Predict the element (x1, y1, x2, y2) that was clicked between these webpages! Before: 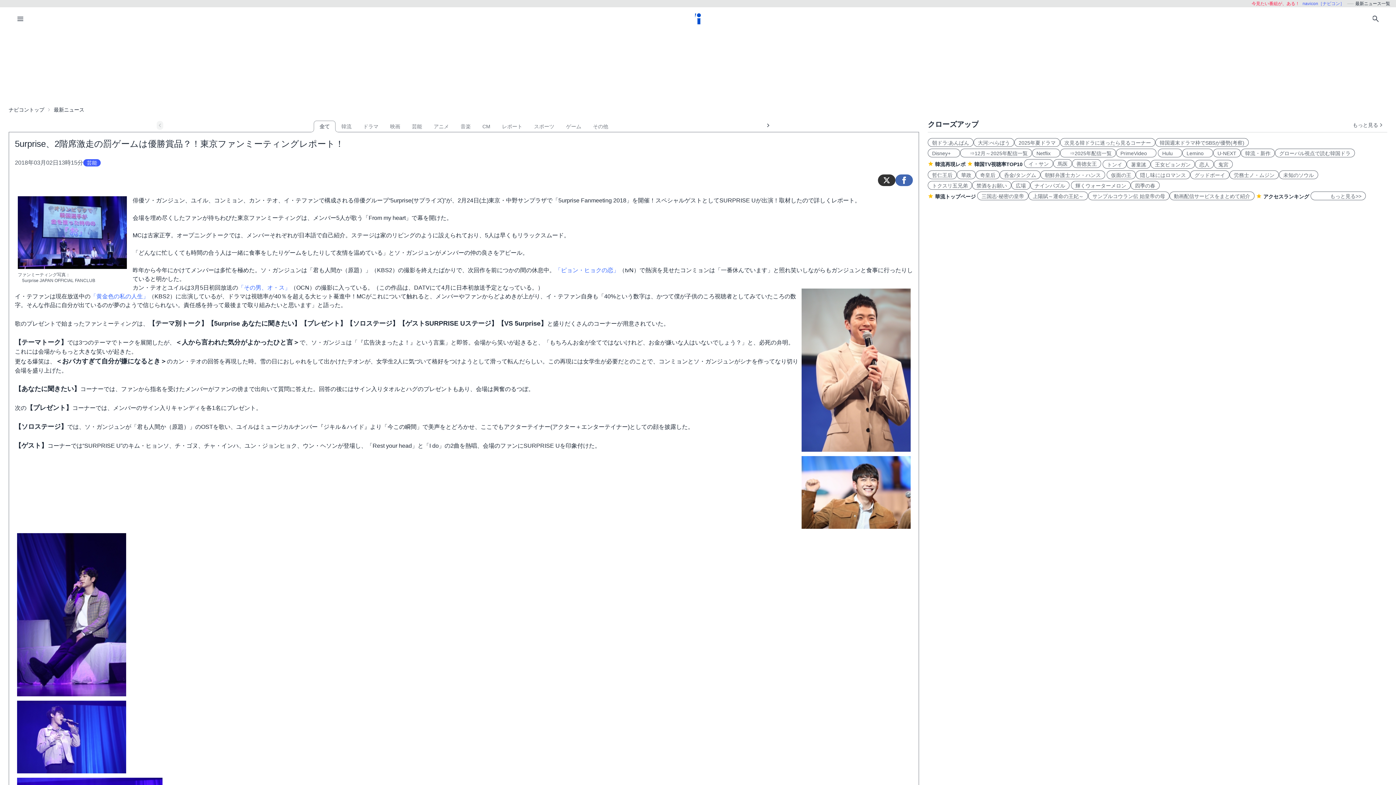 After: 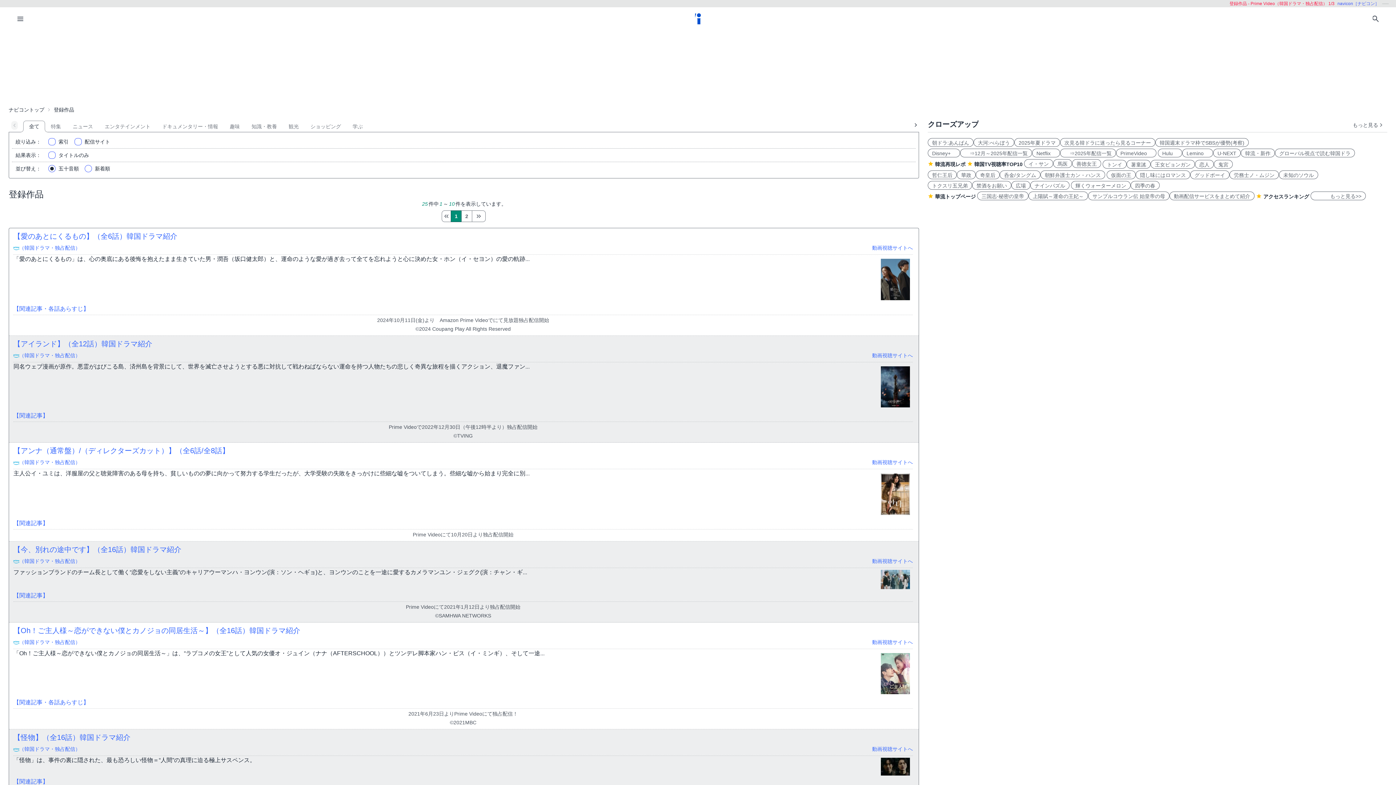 Action: label: PrimeVideo　 bbox: (1116, 148, 1156, 157)